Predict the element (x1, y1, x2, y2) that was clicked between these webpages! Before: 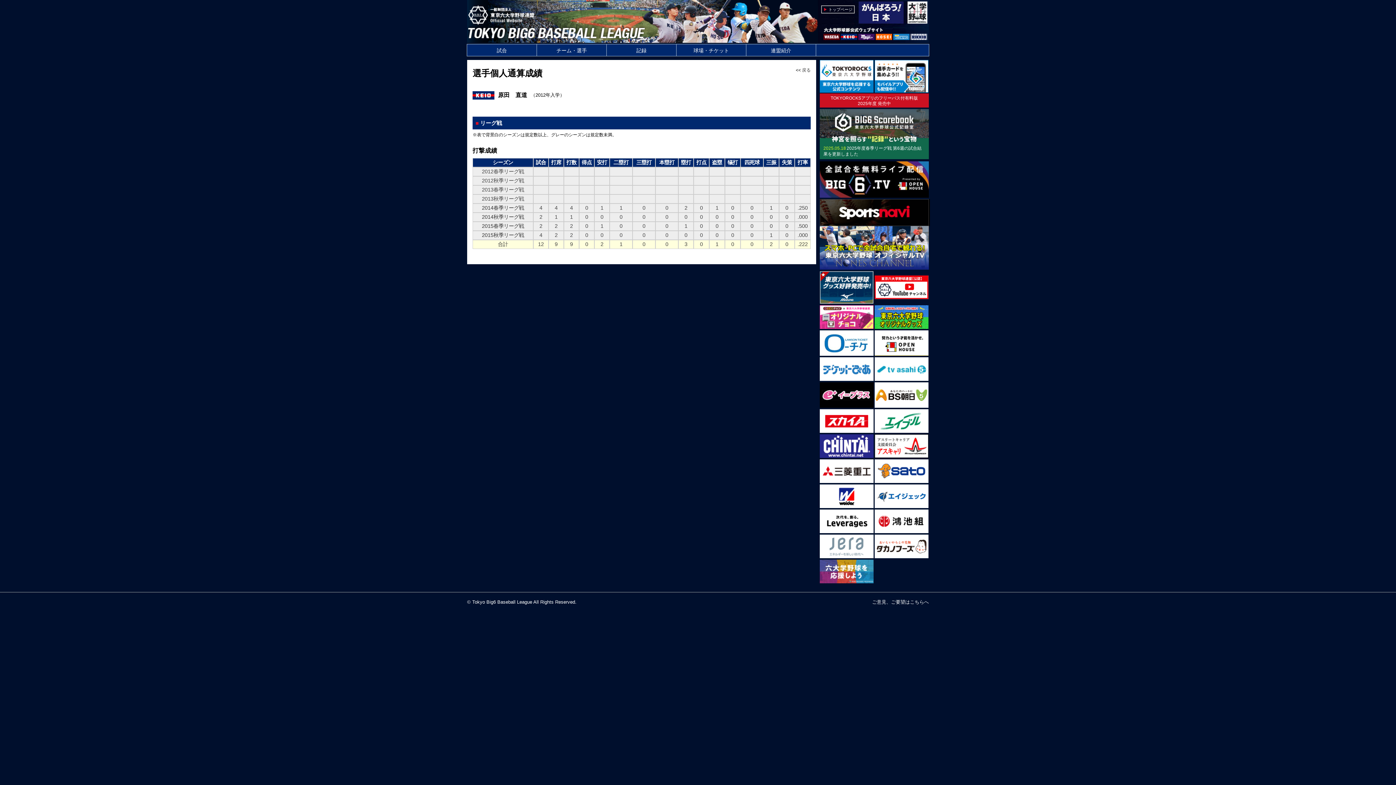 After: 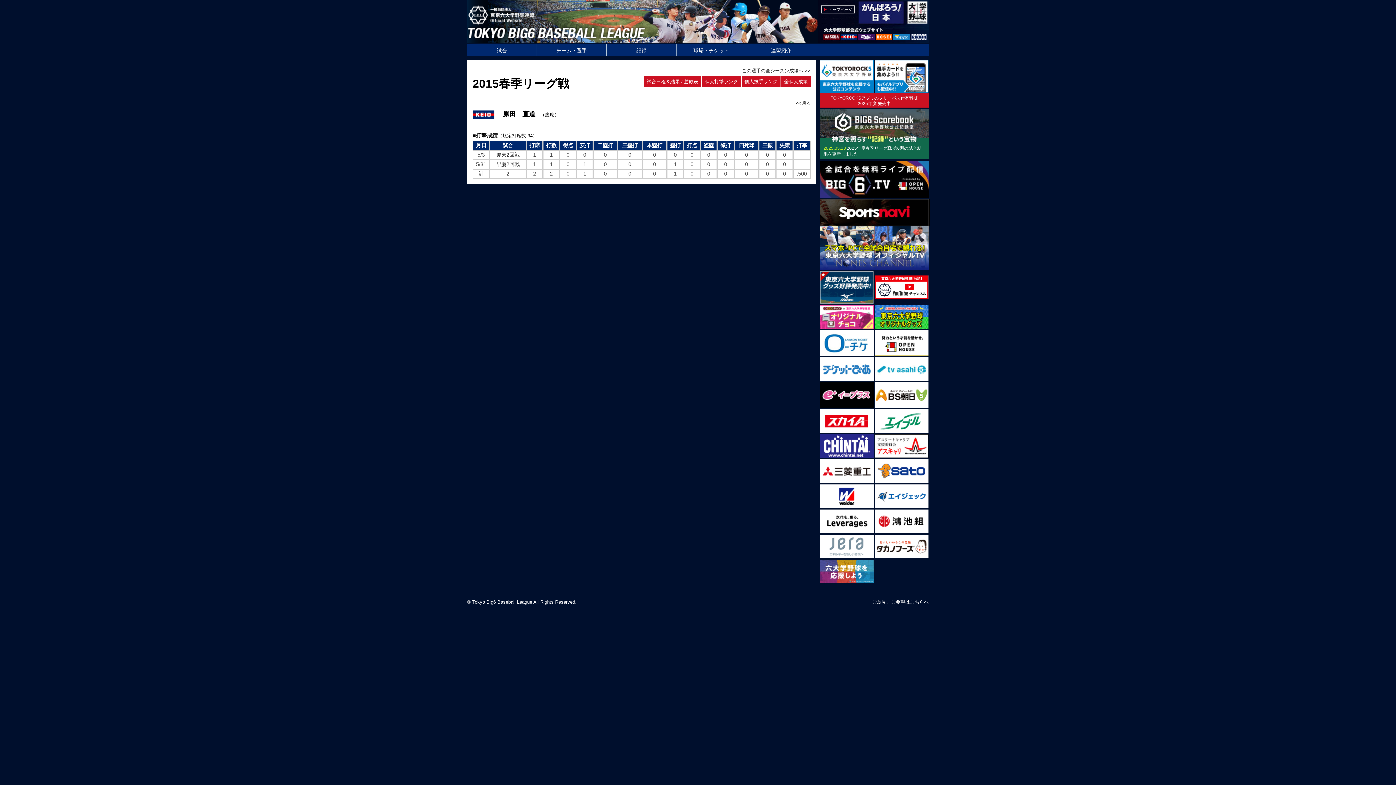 Action: bbox: (482, 223, 524, 229) label: 2015春季リーグ戦